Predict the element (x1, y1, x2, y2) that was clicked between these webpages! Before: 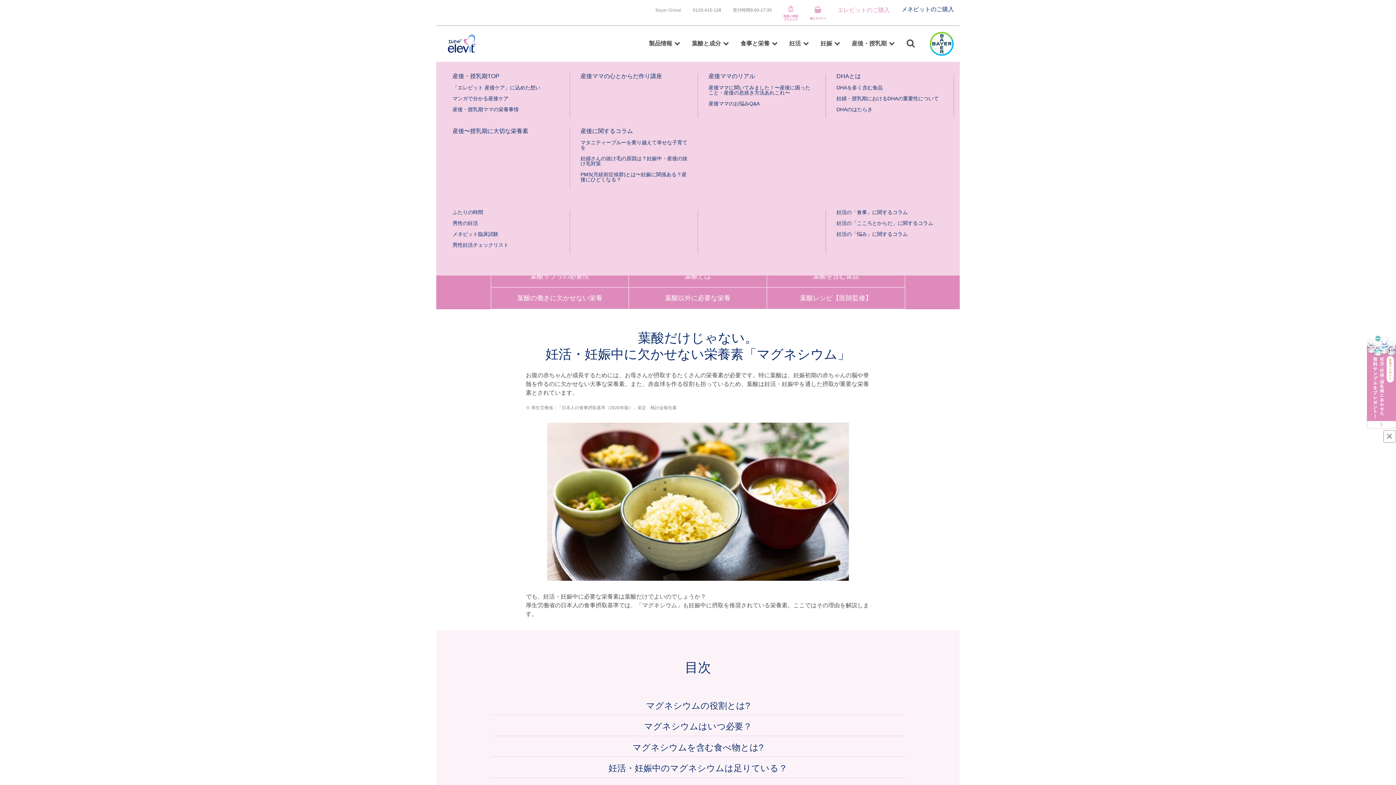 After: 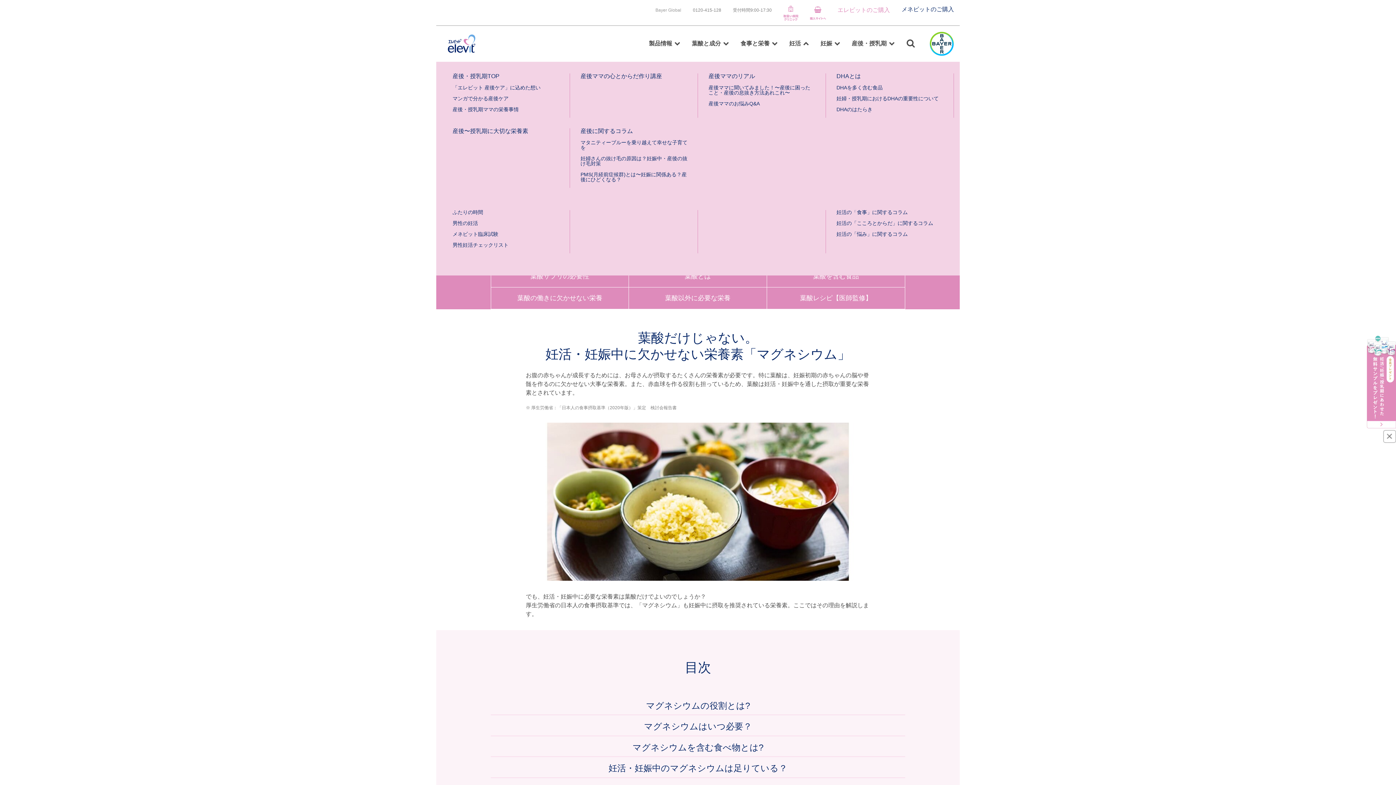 Action: label: 妊活 bbox: (783, 25, 814, 61)